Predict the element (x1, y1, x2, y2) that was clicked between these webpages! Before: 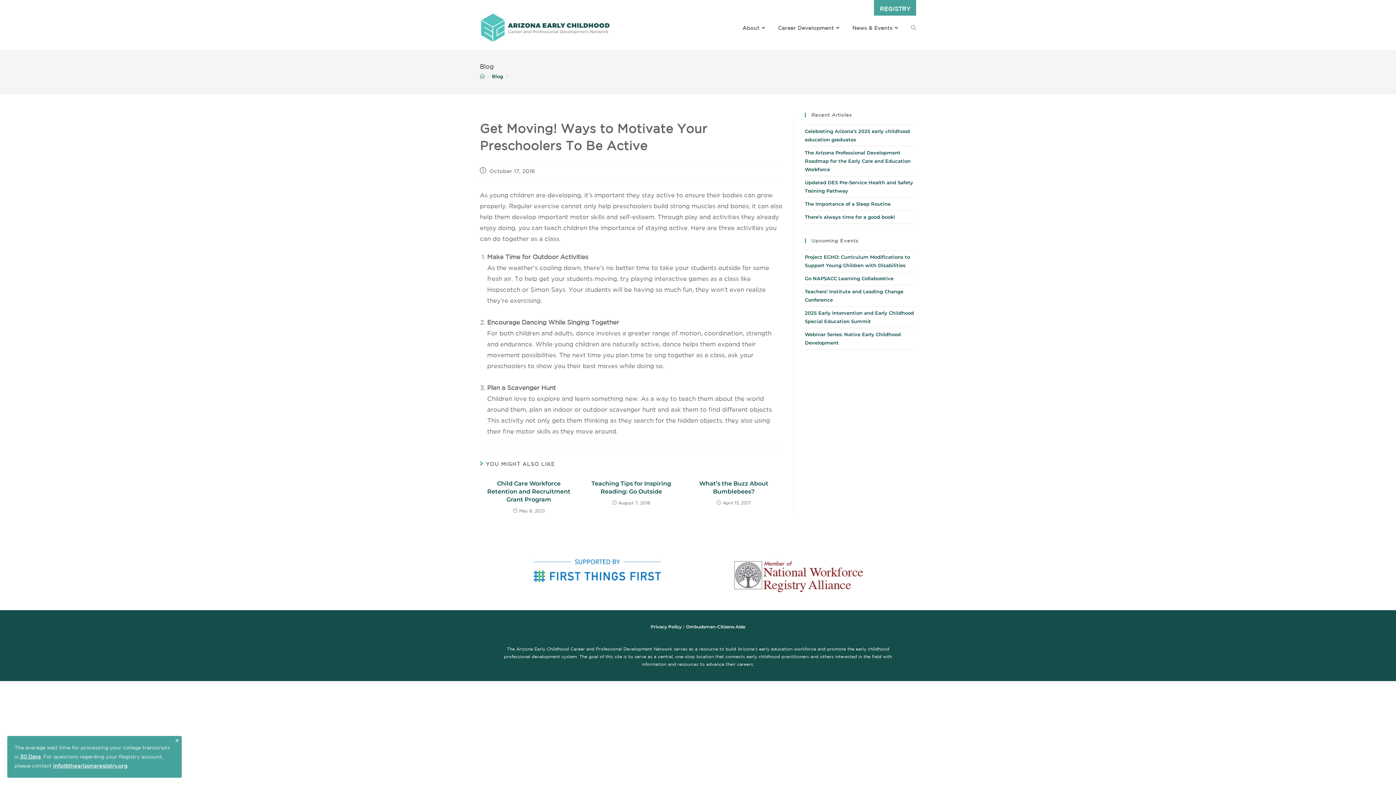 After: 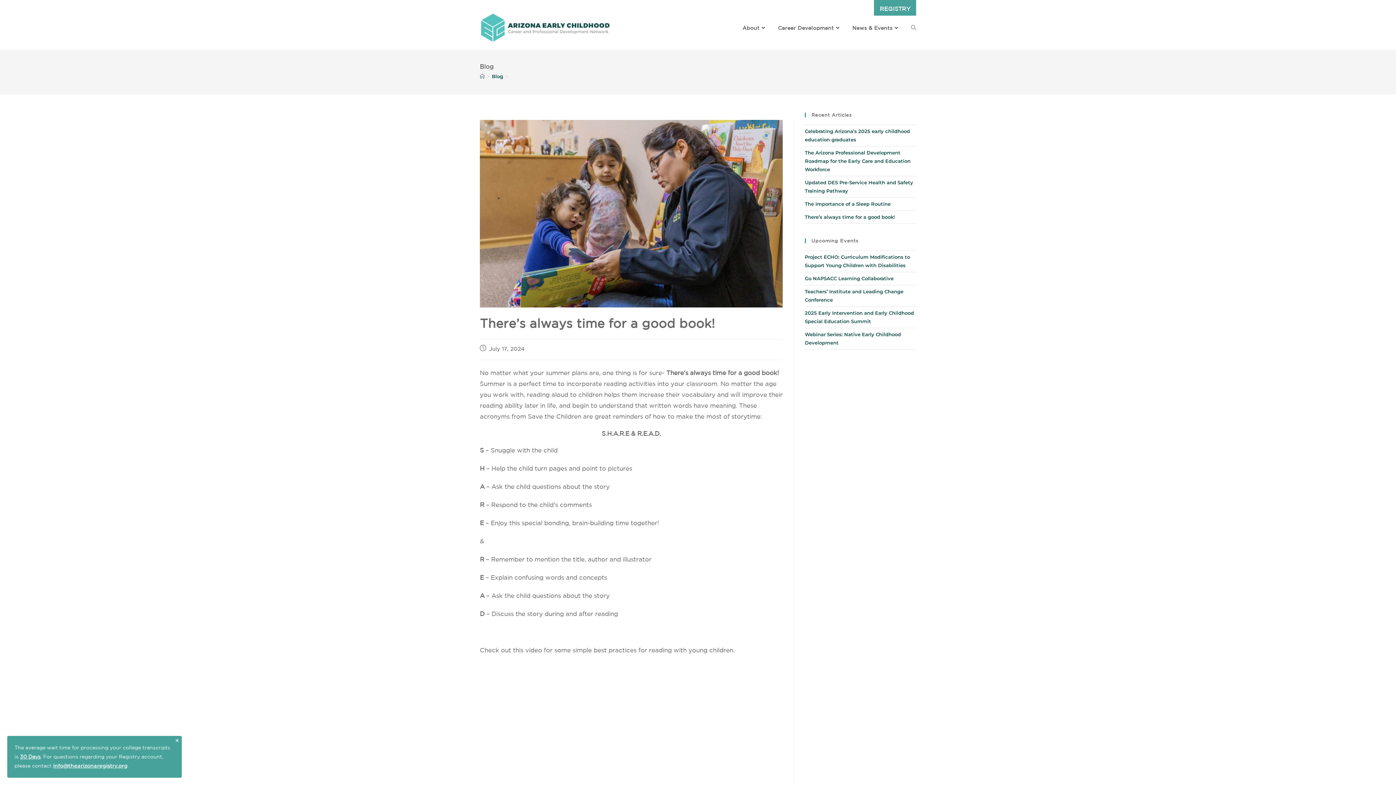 Action: label: There’s always time for a good book! bbox: (805, 214, 895, 220)